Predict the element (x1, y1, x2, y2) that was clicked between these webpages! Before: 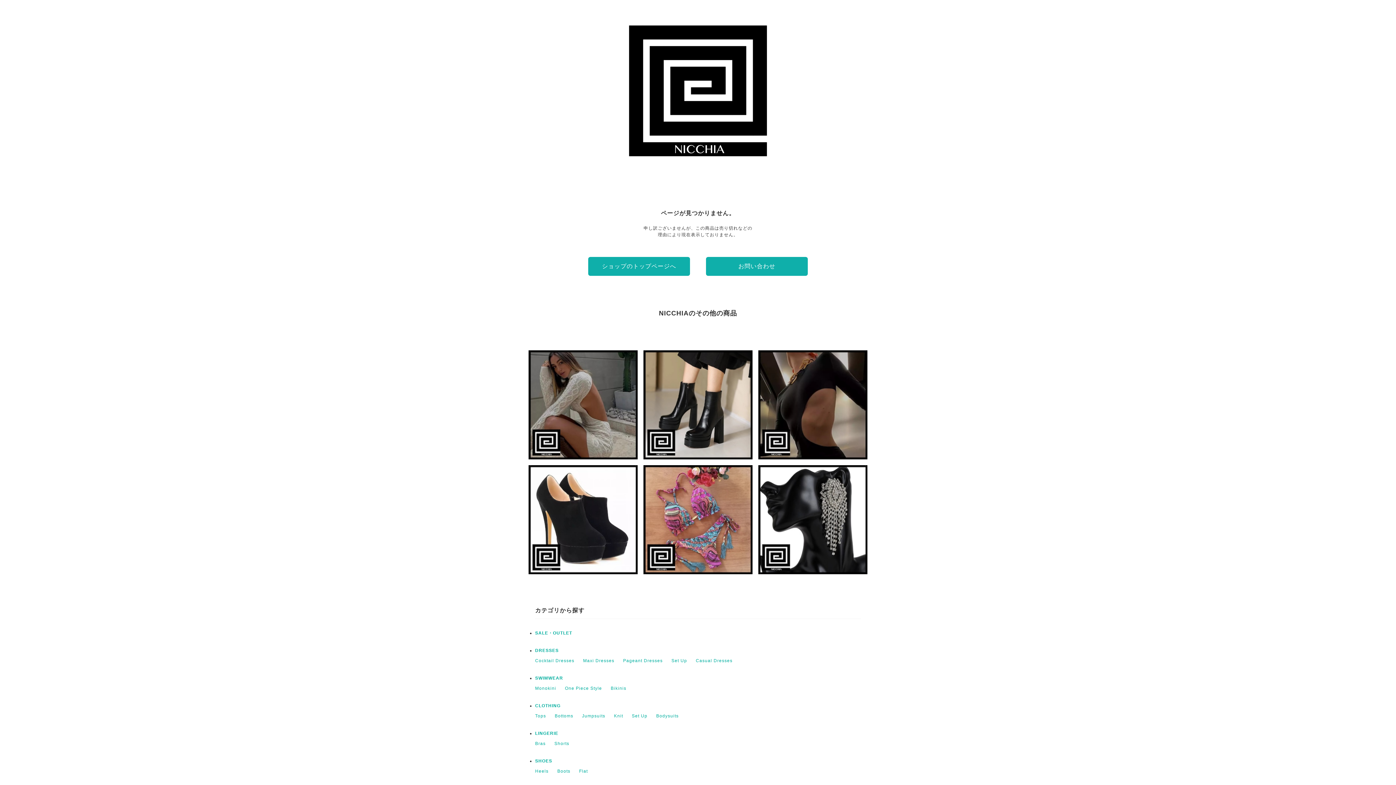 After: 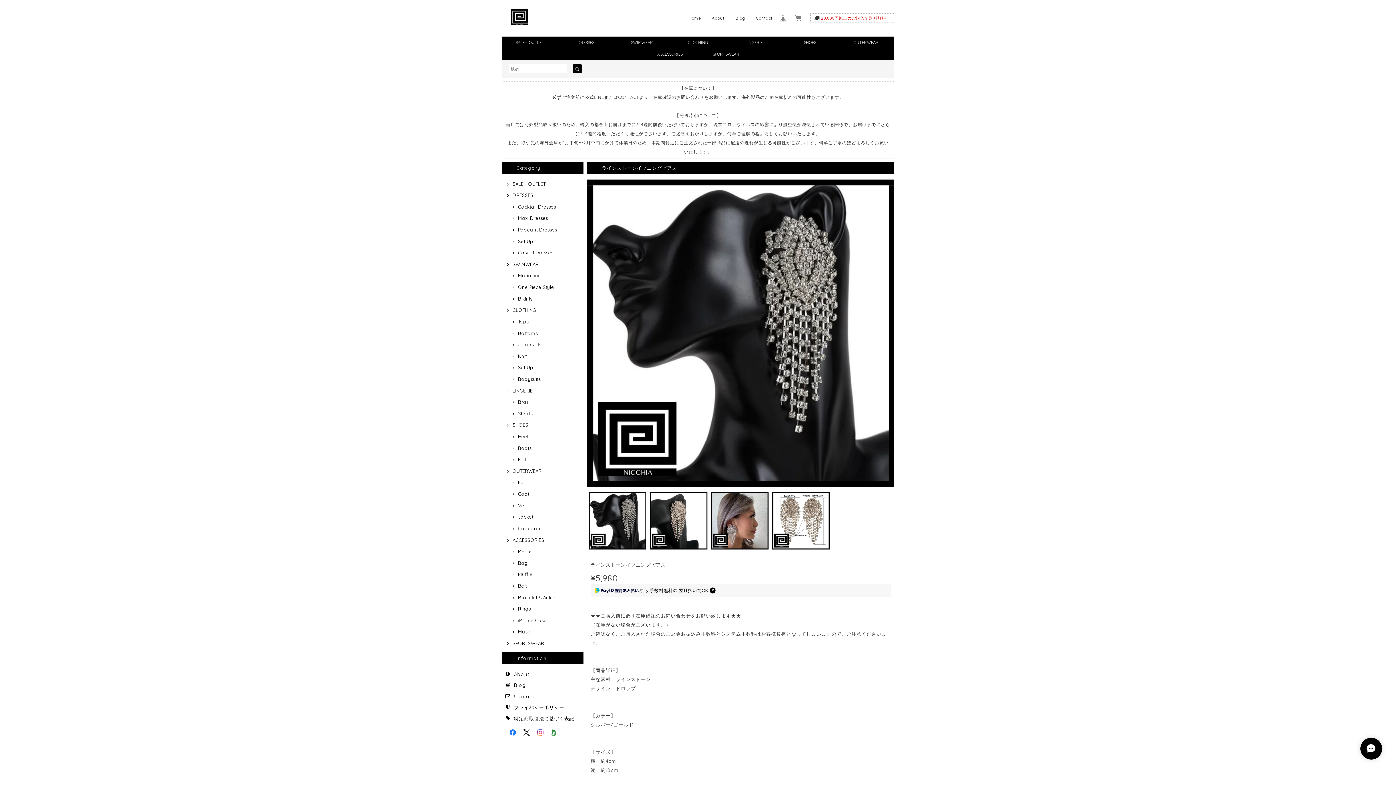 Action: bbox: (758, 465, 867, 574) label: ラインストーンイブニングピアス
¥5,980